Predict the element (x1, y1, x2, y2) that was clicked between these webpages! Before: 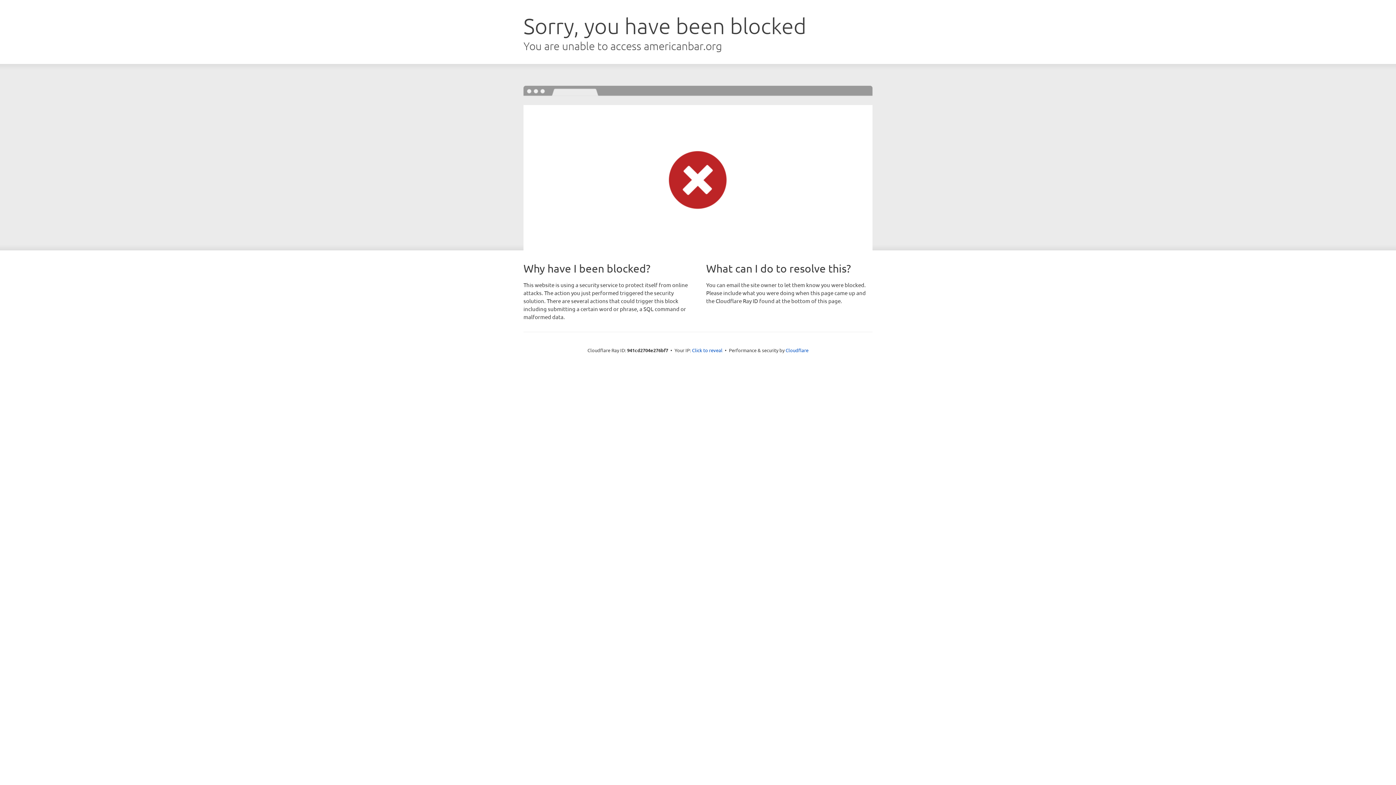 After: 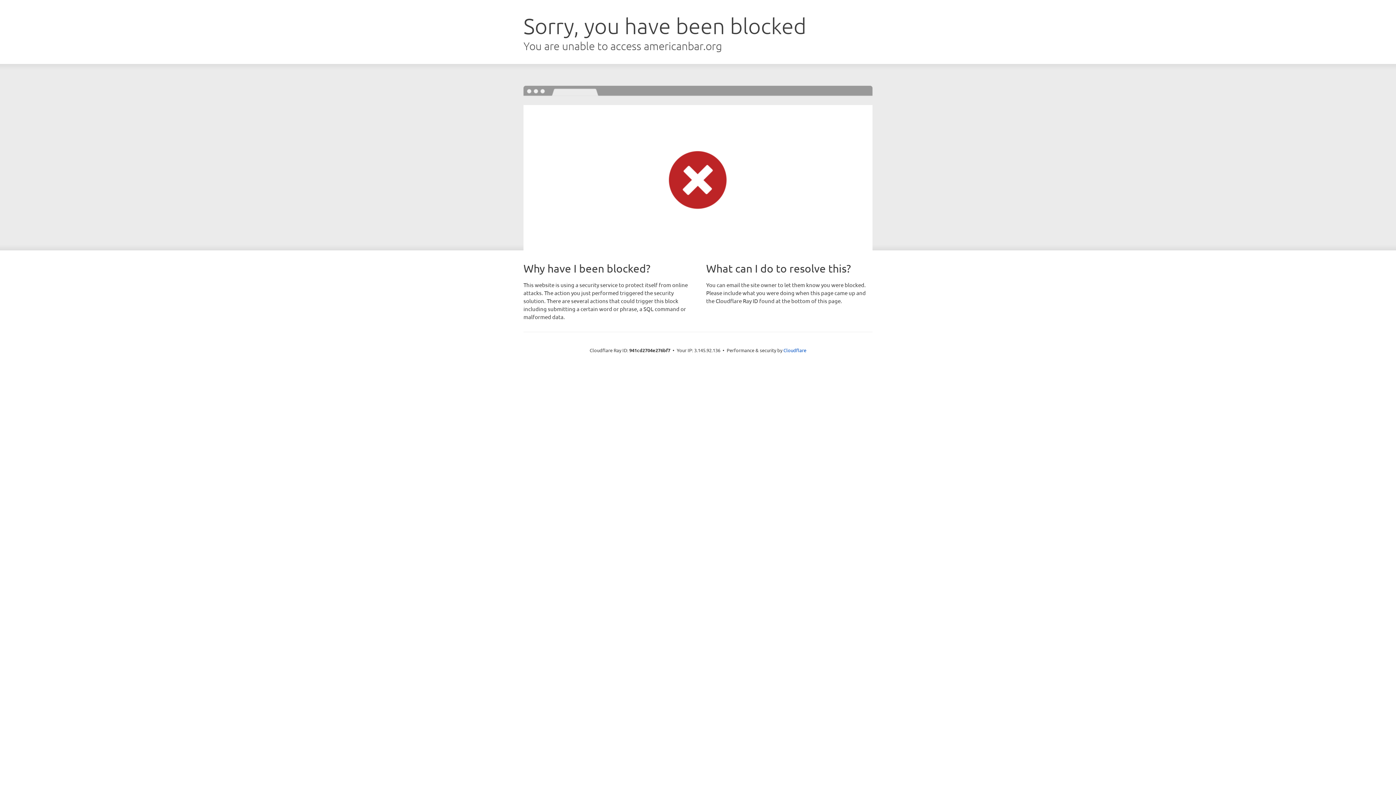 Action: label: Click to reveal bbox: (692, 346, 722, 353)